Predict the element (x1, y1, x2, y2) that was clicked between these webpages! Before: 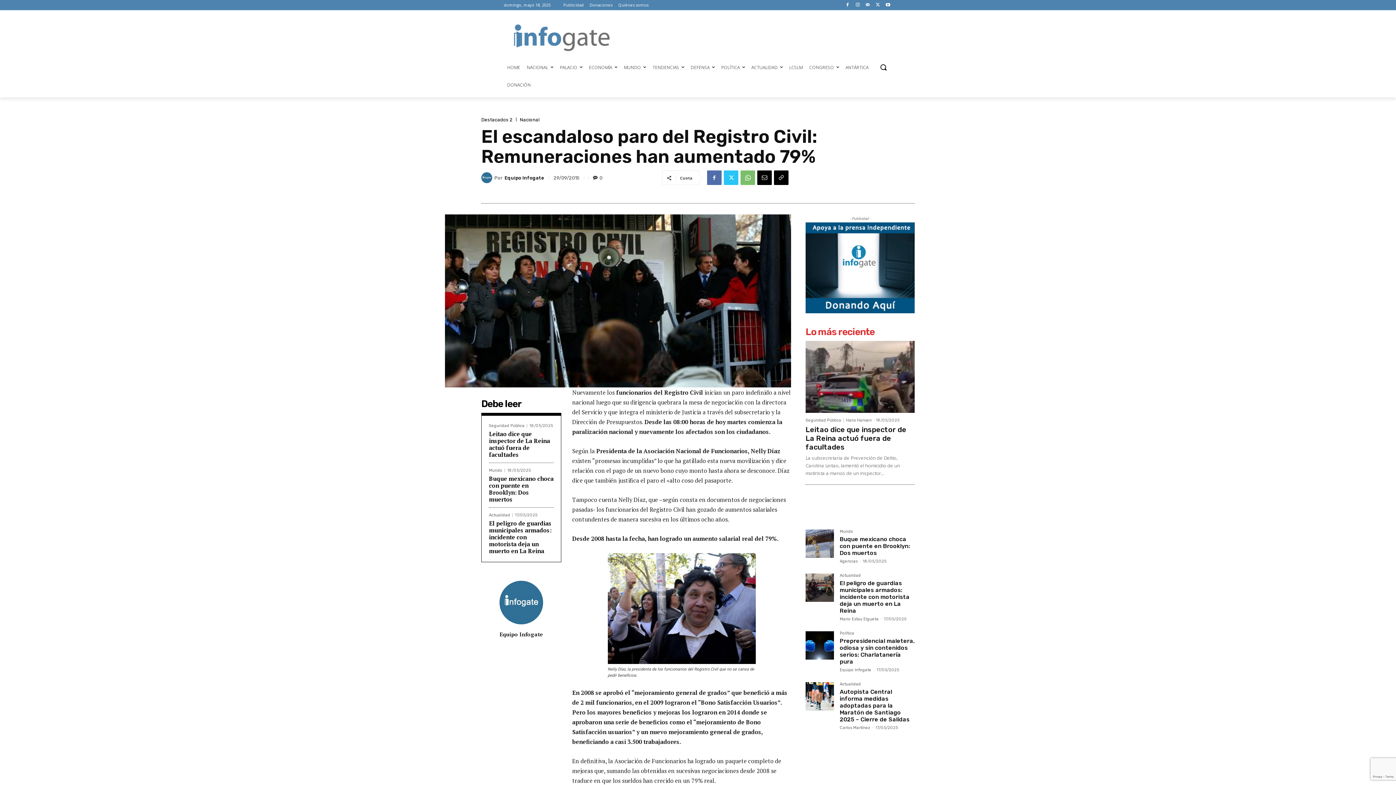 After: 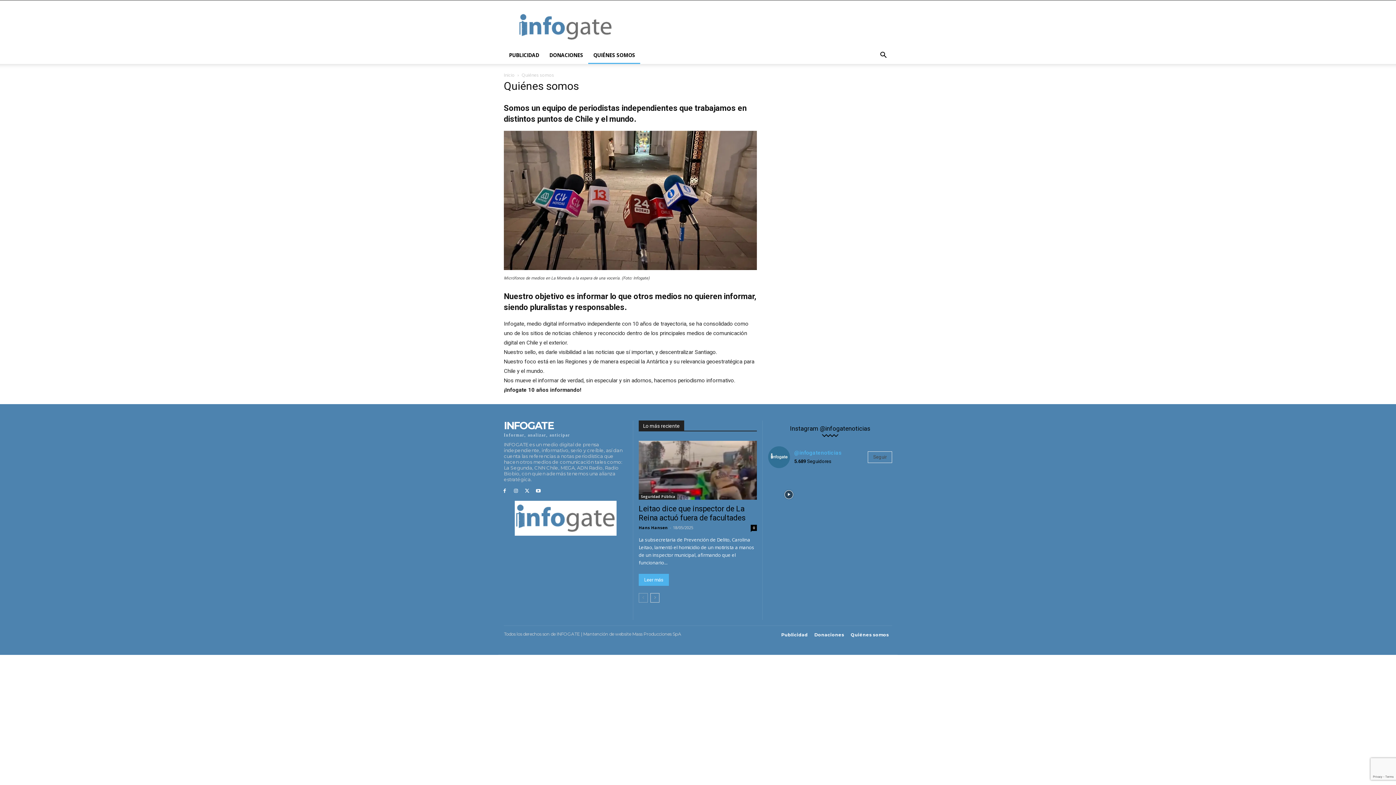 Action: bbox: (618, 0, 648, 10) label: Quiénes somos